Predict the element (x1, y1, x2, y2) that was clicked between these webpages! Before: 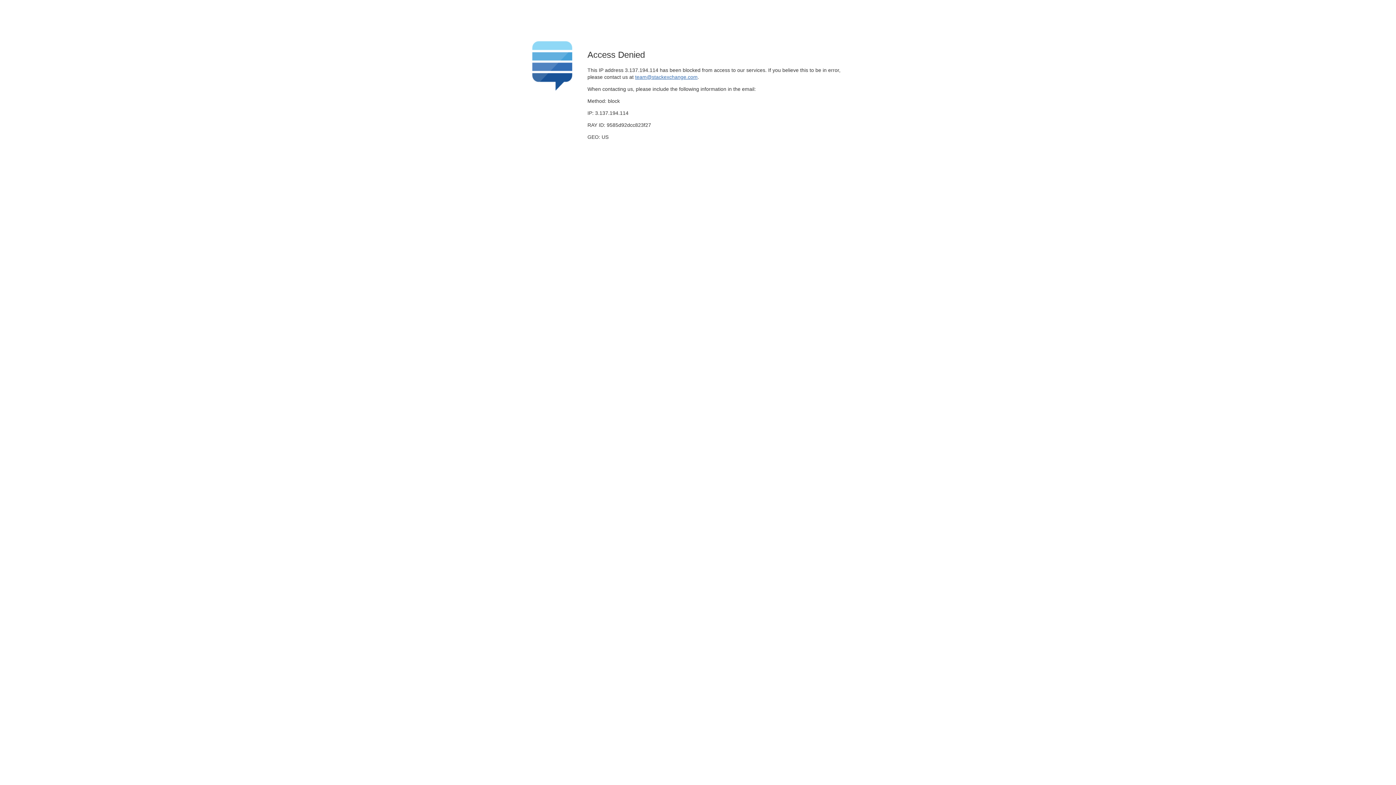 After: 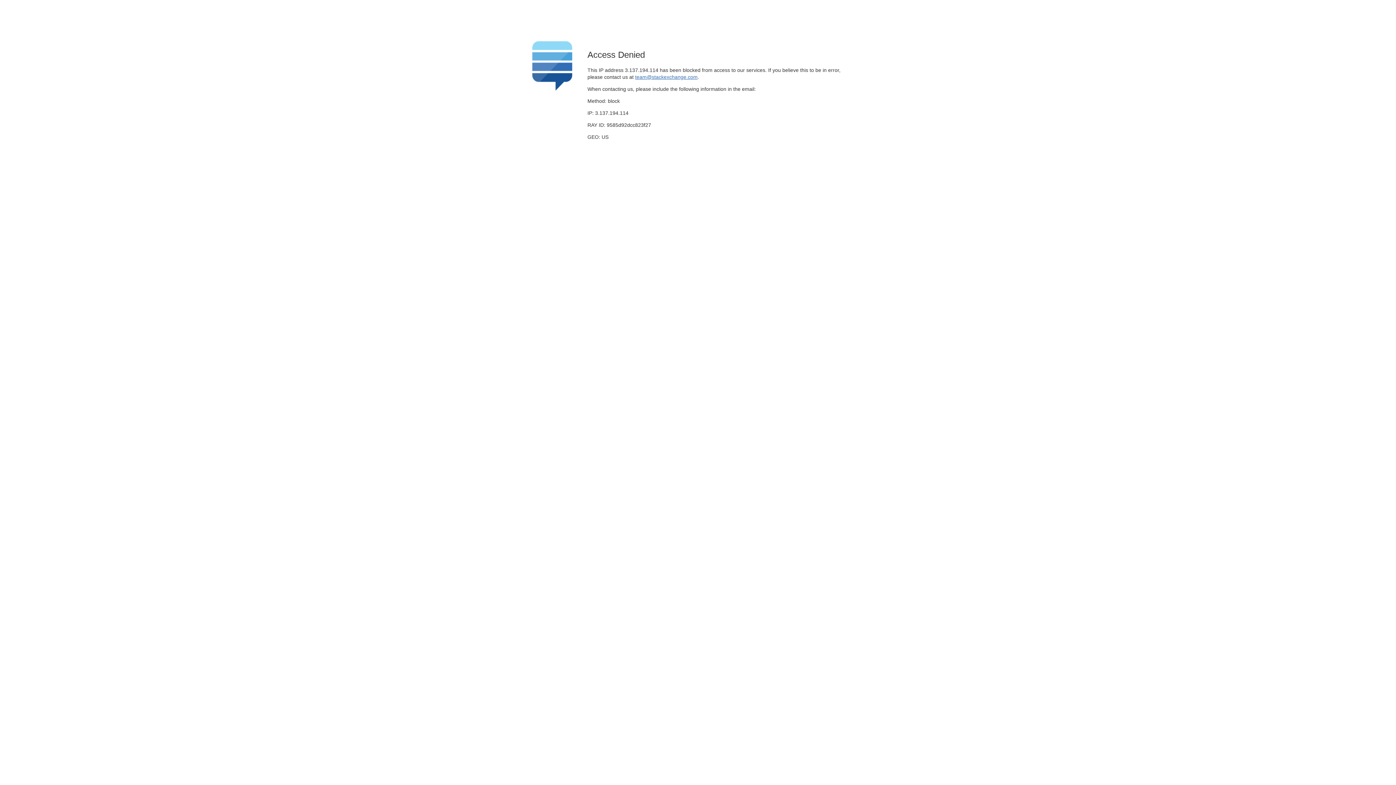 Action: label: team@stackexchange.com bbox: (635, 74, 697, 79)